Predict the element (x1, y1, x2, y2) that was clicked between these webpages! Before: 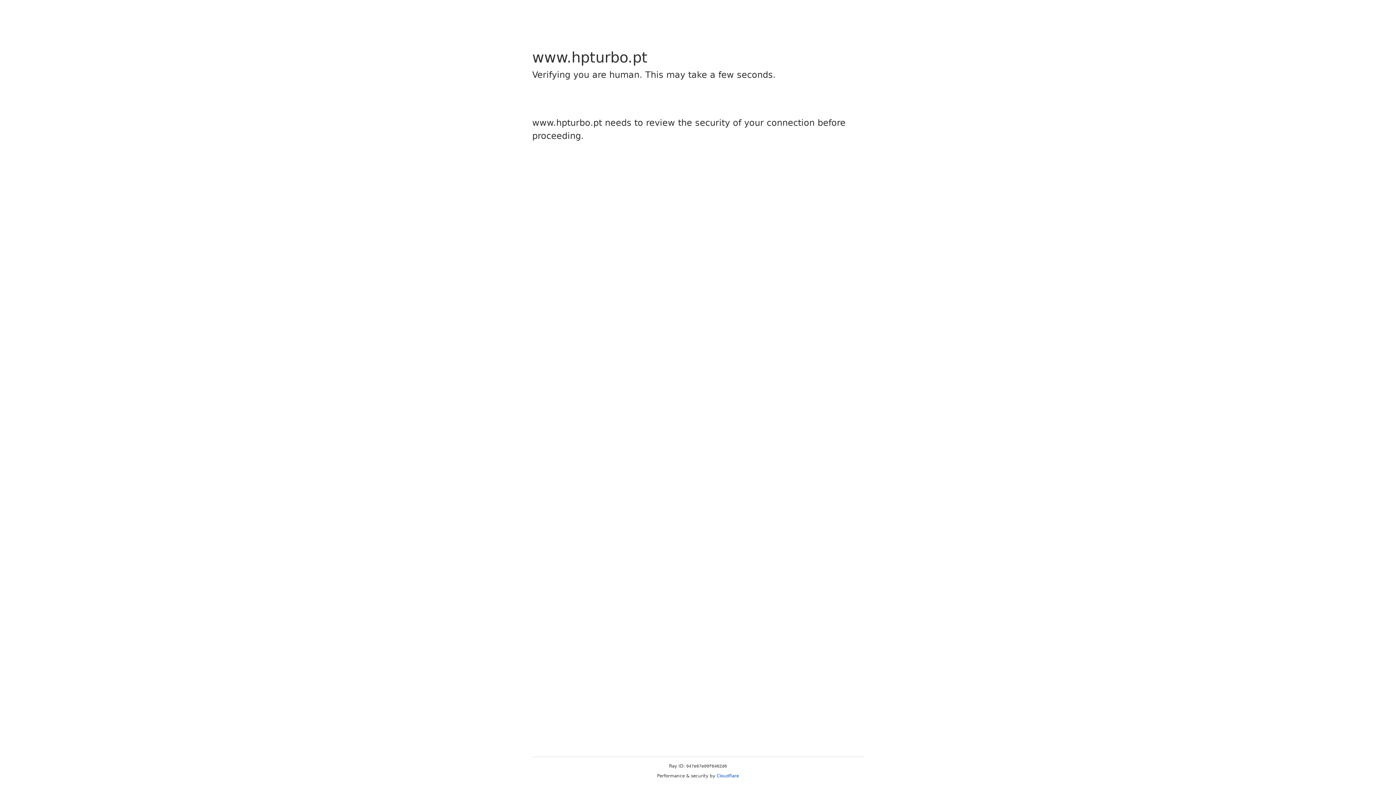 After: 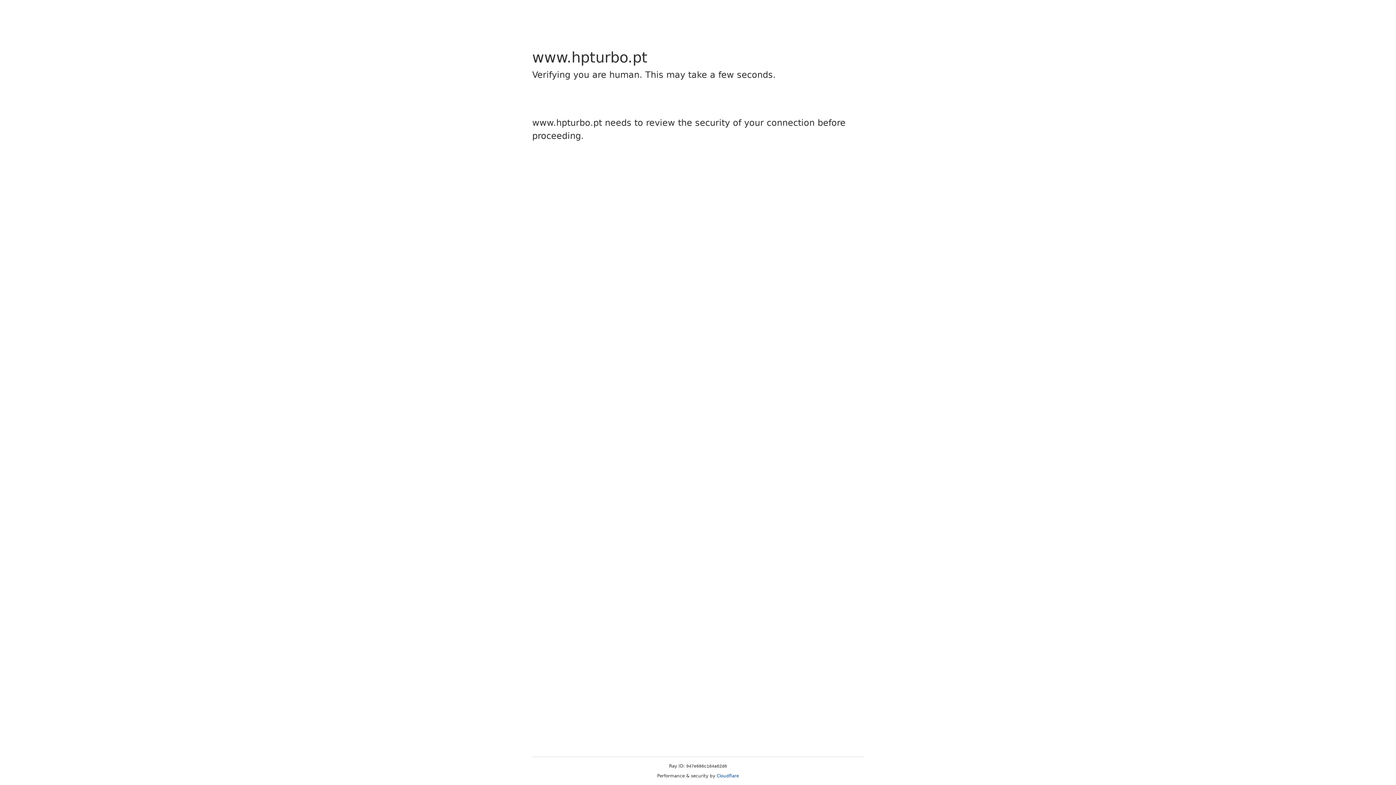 Action: bbox: (716, 773, 739, 778) label: Cloudflare